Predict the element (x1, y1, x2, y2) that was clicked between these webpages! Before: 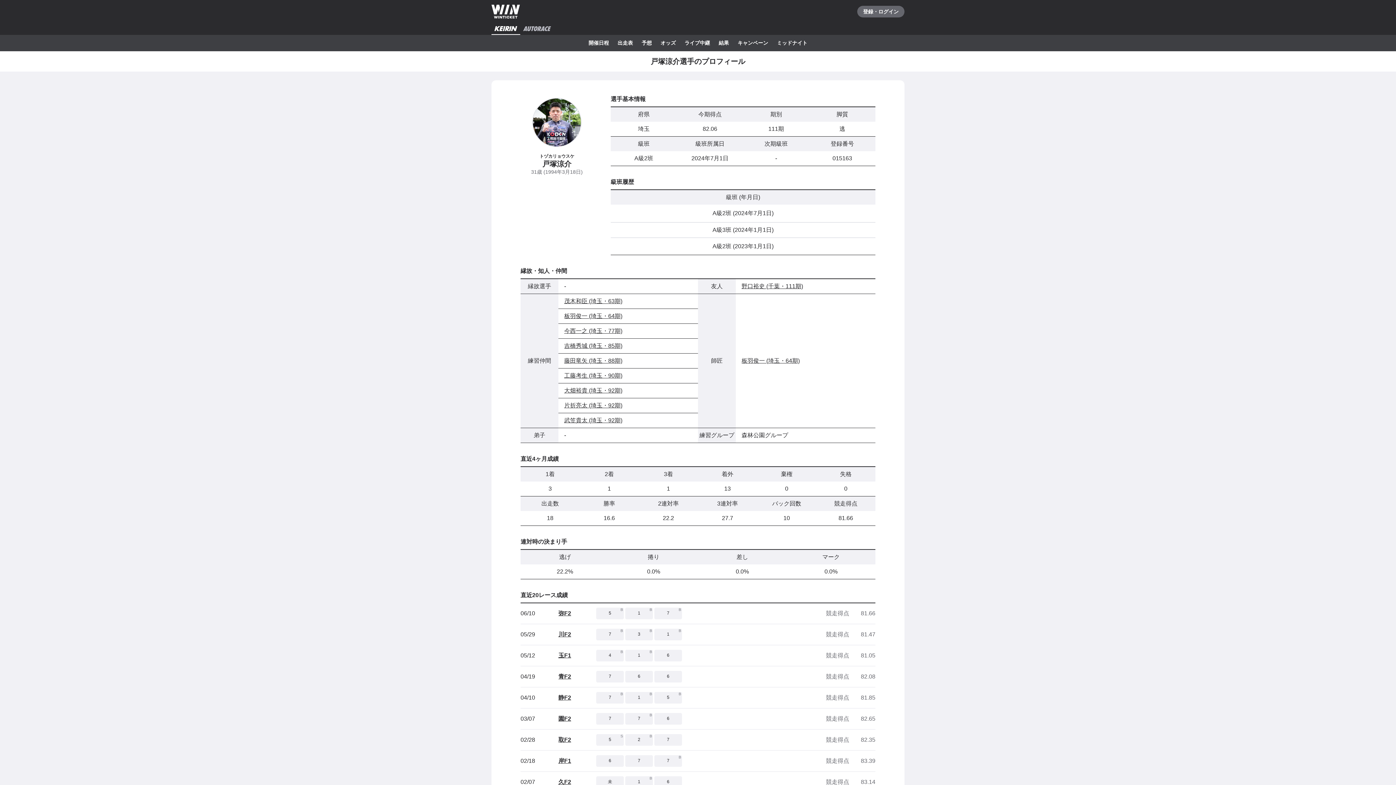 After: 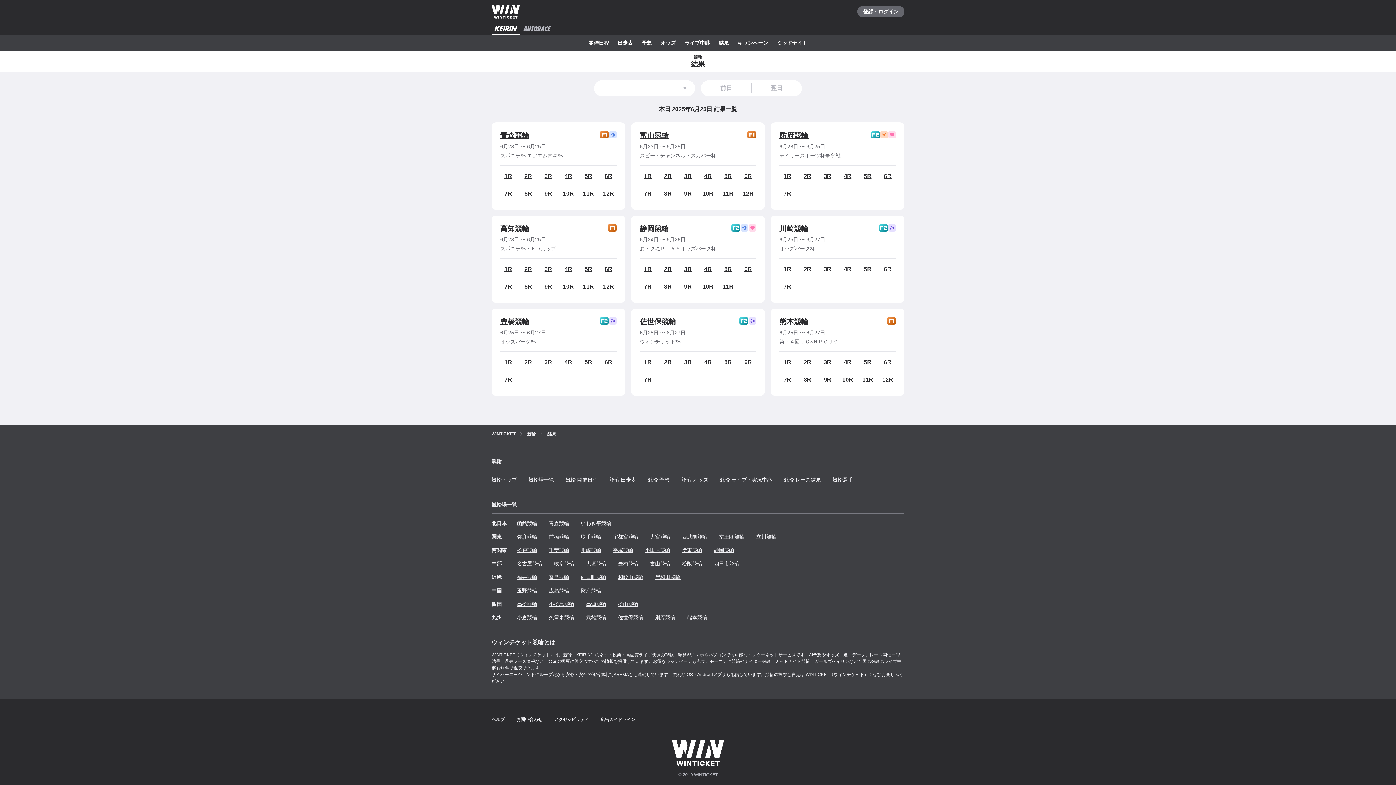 Action: bbox: (716, 34, 732, 51) label: 結果